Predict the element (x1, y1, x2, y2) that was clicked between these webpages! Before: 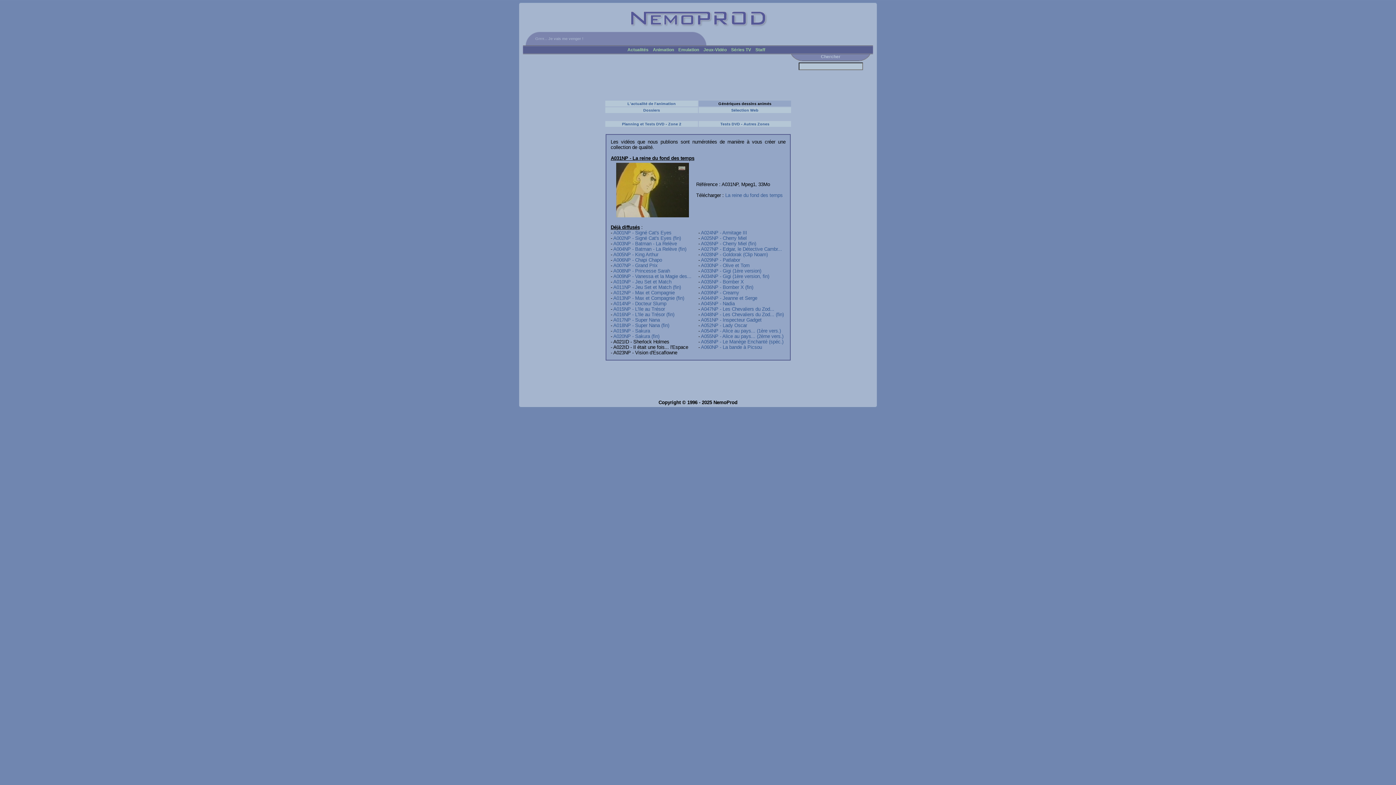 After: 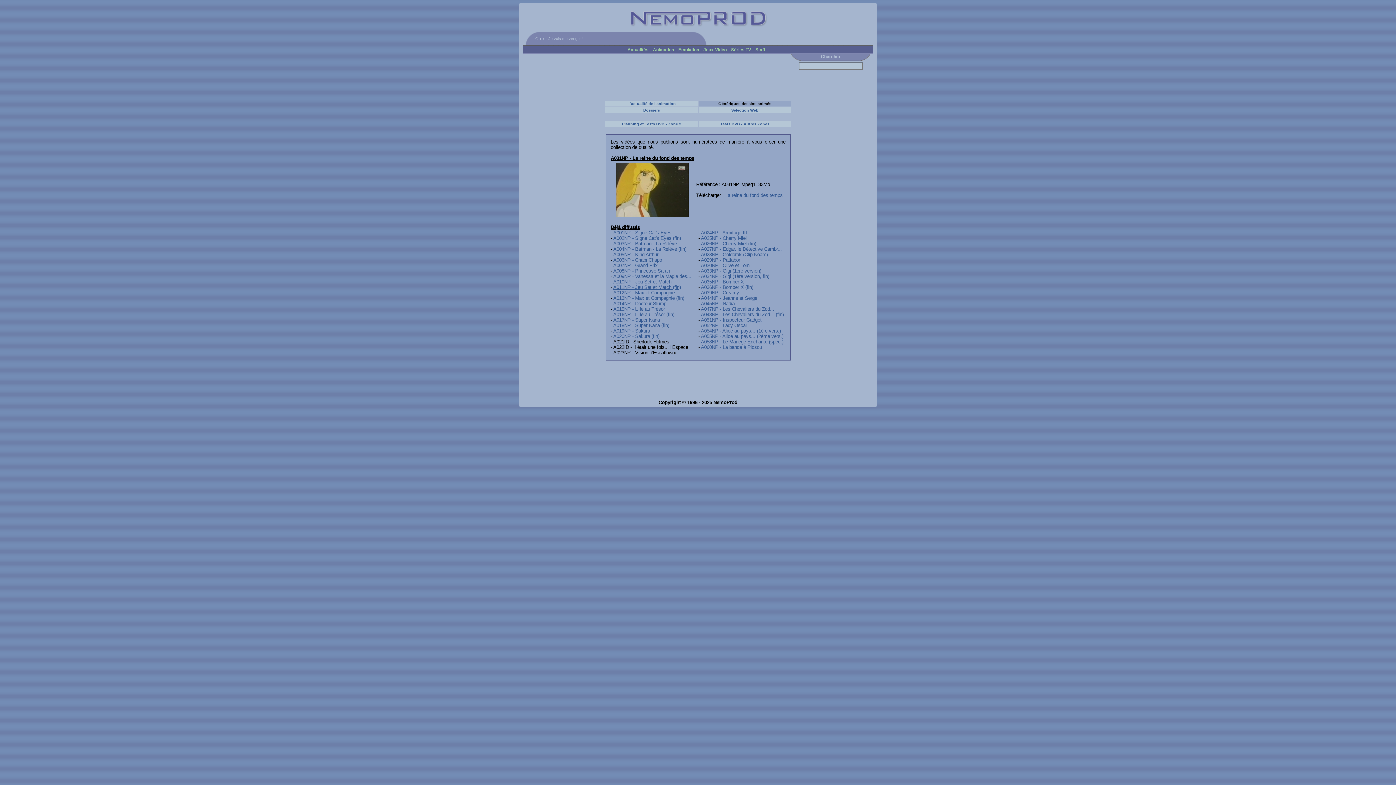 Action: label: A011NP - Jeu Set et Match (fin) bbox: (613, 284, 681, 290)